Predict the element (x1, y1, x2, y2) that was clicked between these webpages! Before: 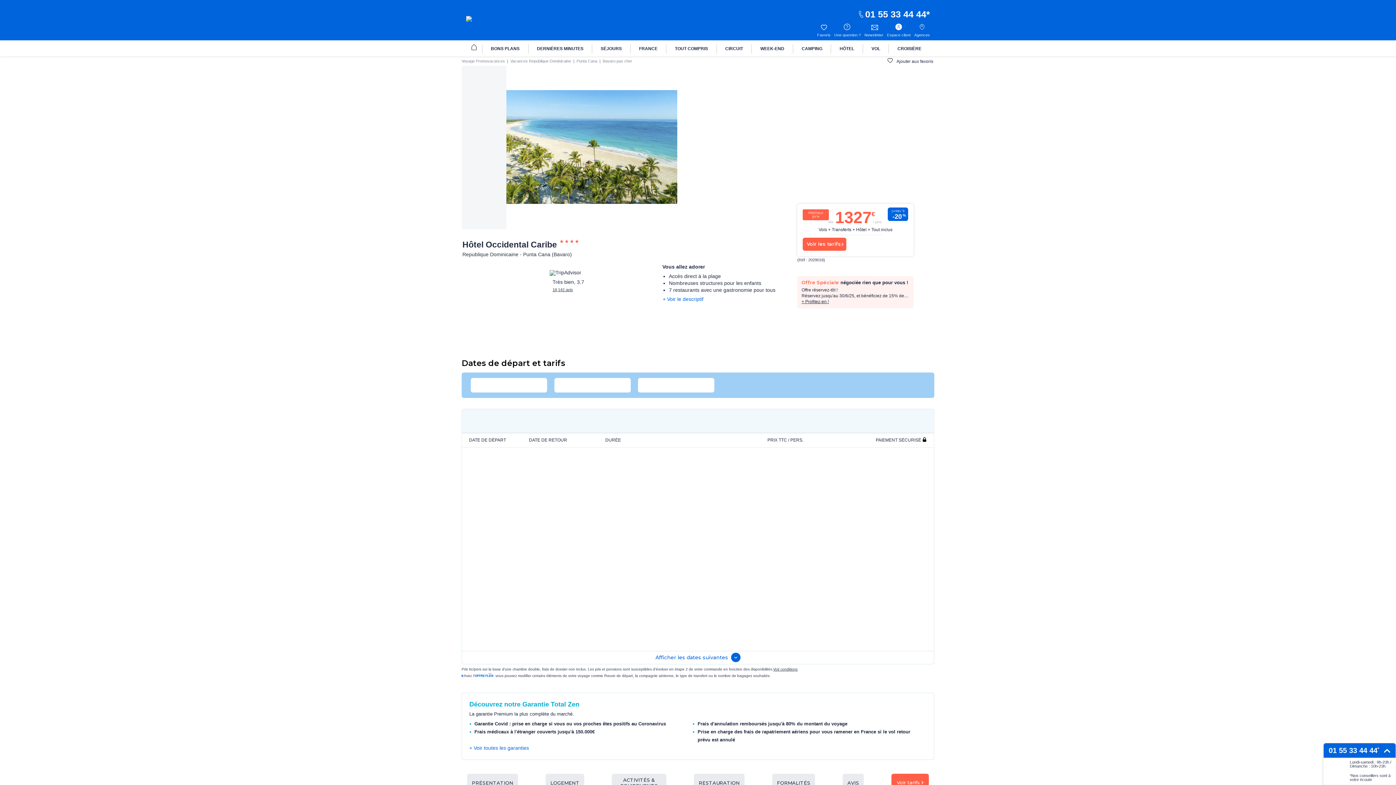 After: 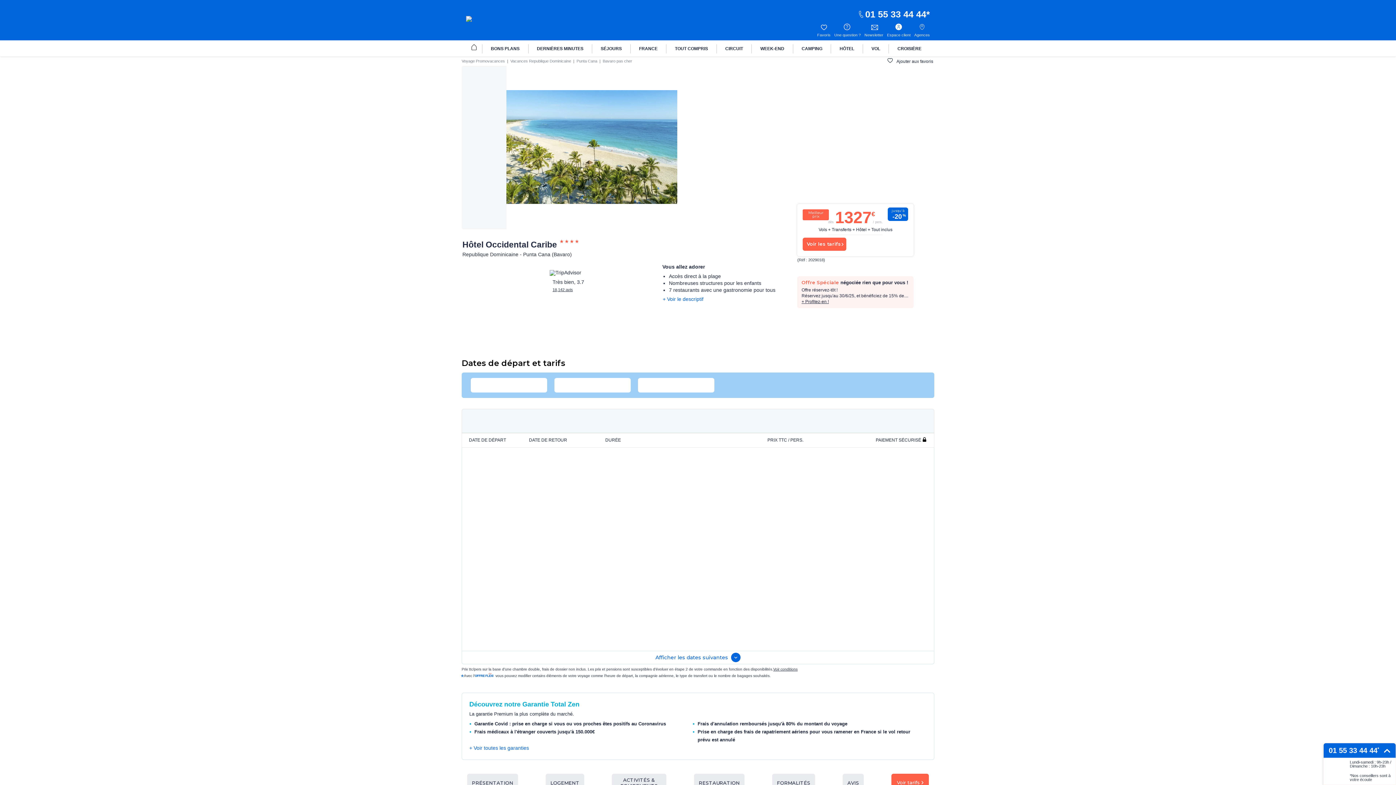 Action: label: Voir conditions bbox: (773, 667, 797, 671)